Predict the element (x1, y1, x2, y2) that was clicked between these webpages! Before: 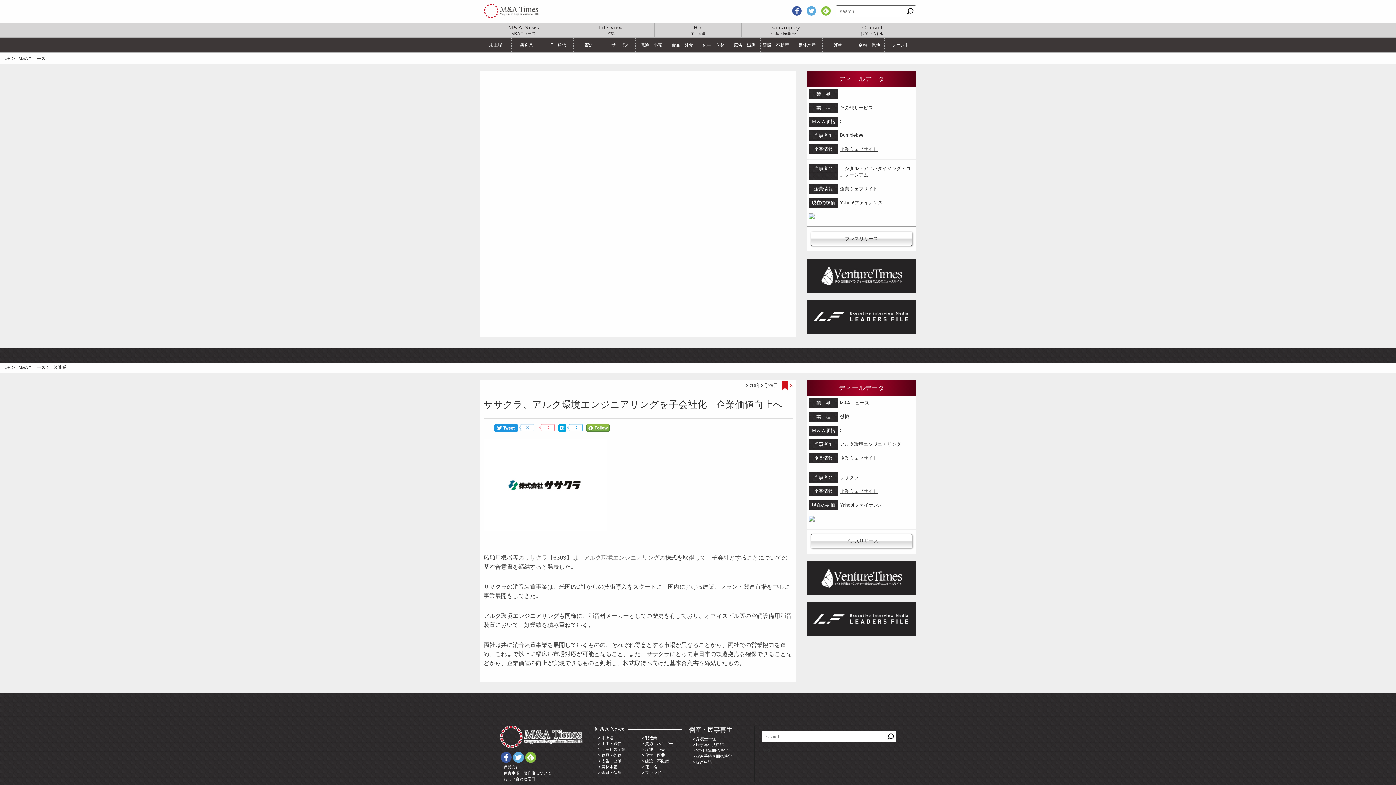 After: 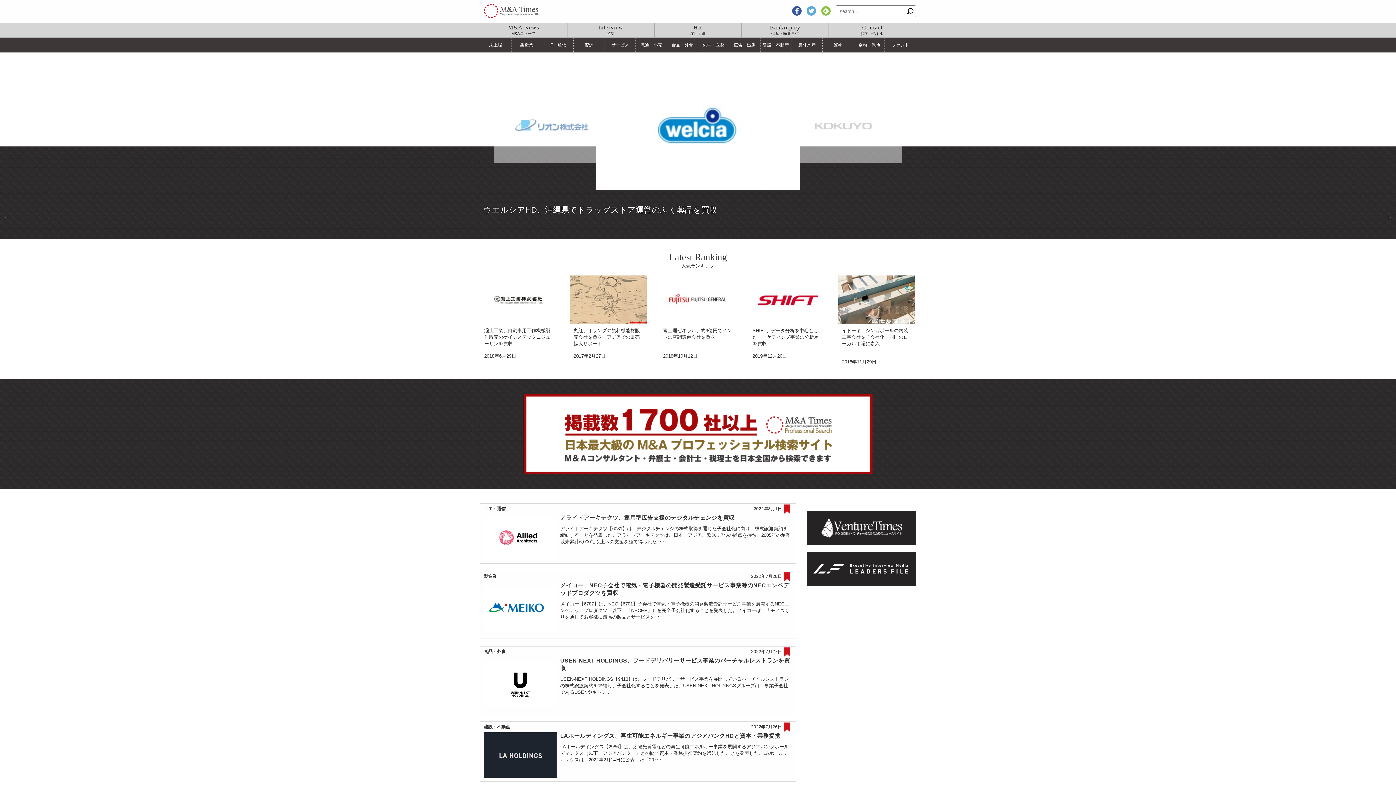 Action: bbox: (480, 0, 543, 21)